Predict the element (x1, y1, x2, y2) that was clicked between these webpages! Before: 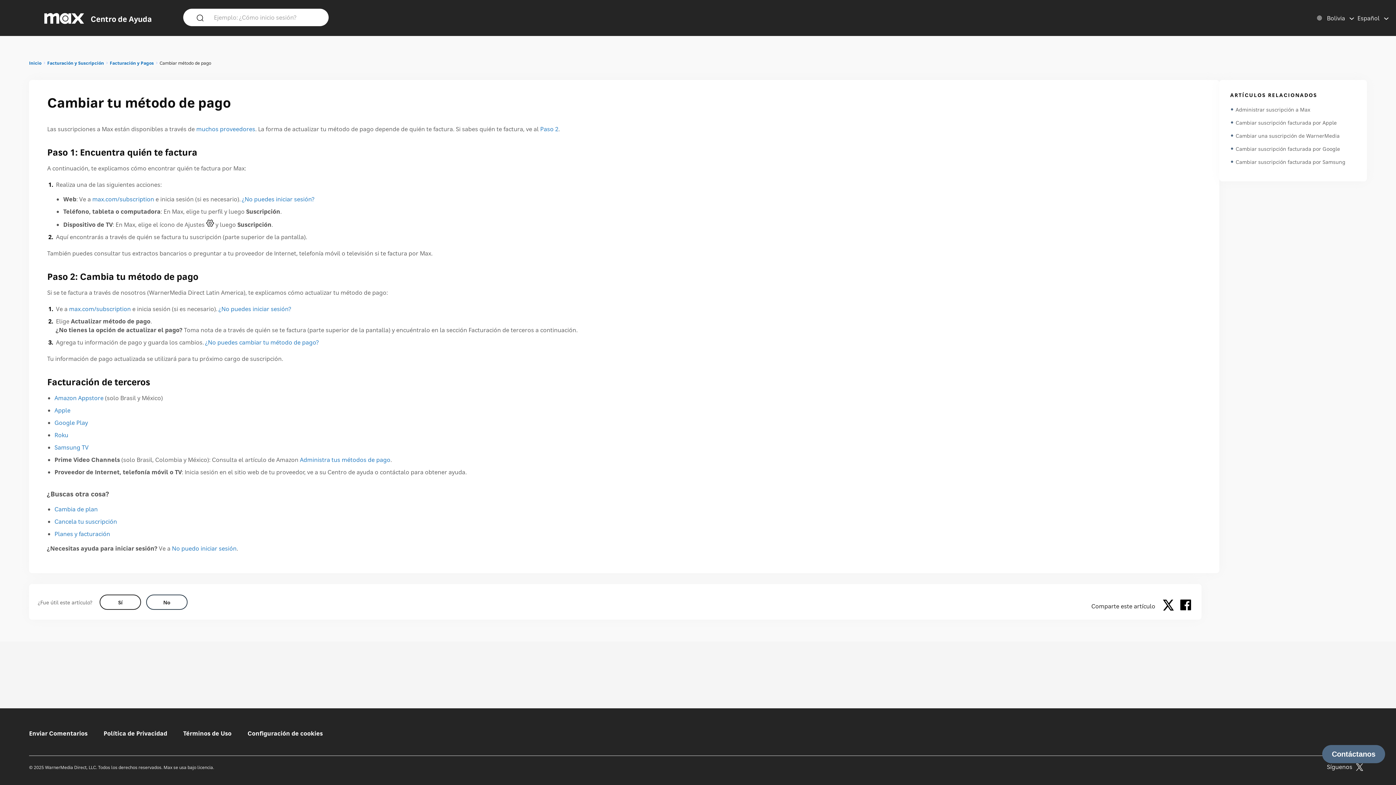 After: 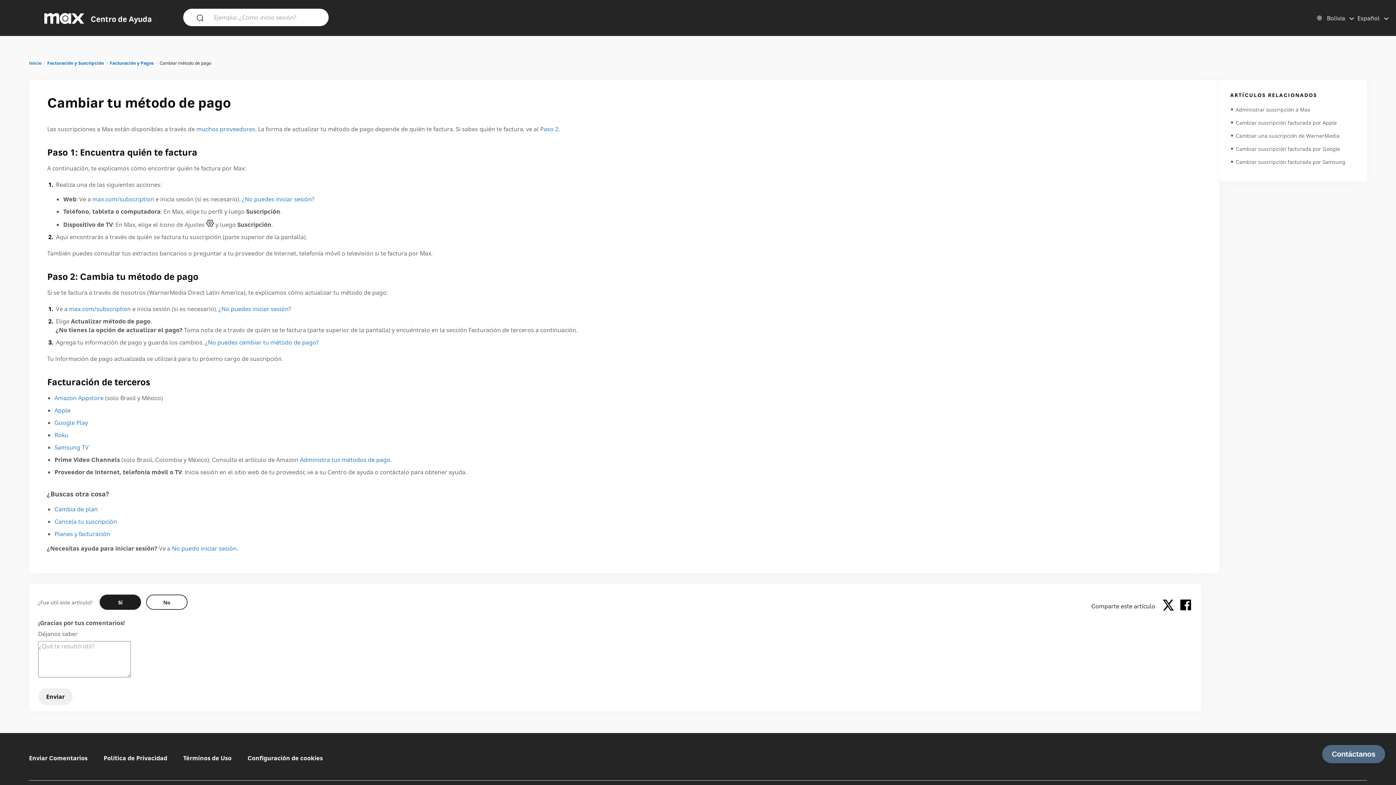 Action: bbox: (99, 594, 141, 610) label: Did this help? yes